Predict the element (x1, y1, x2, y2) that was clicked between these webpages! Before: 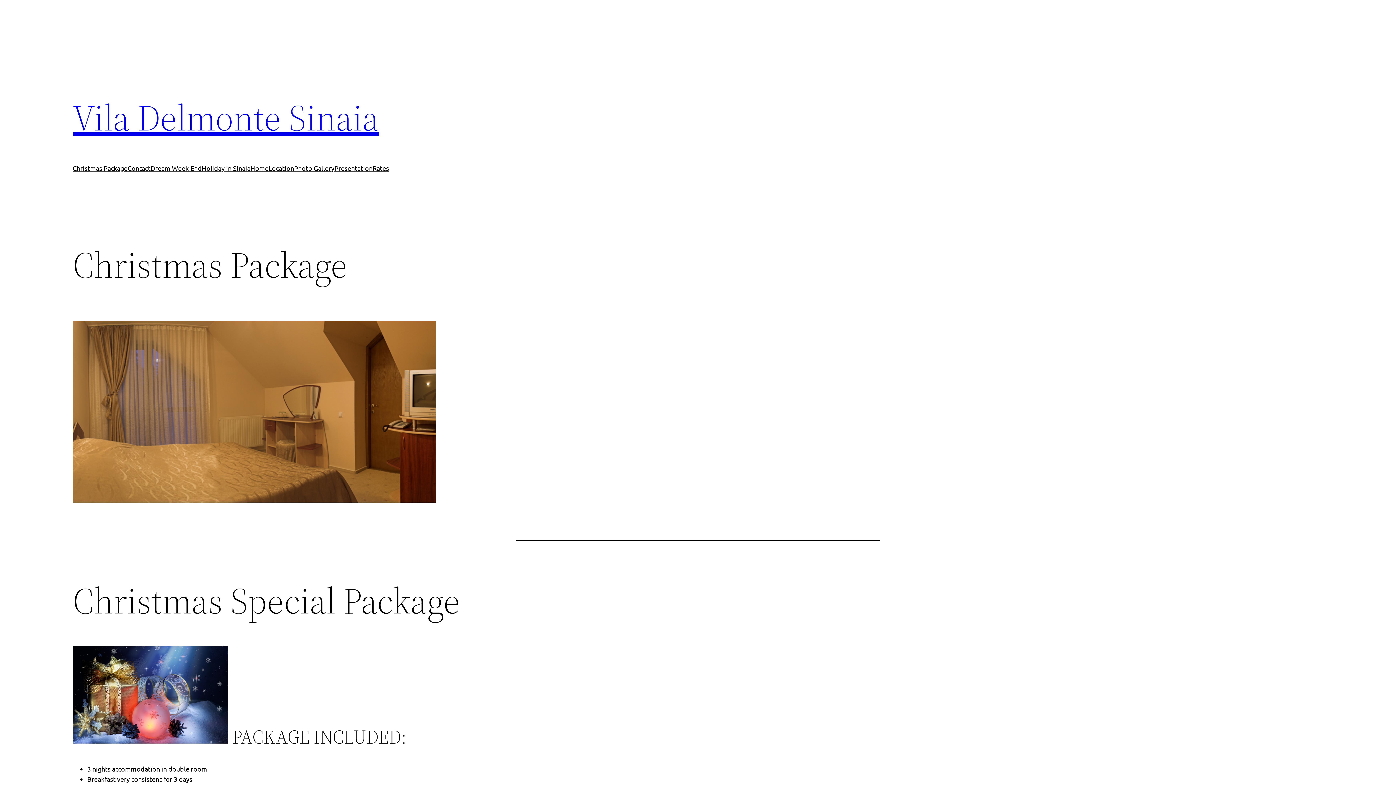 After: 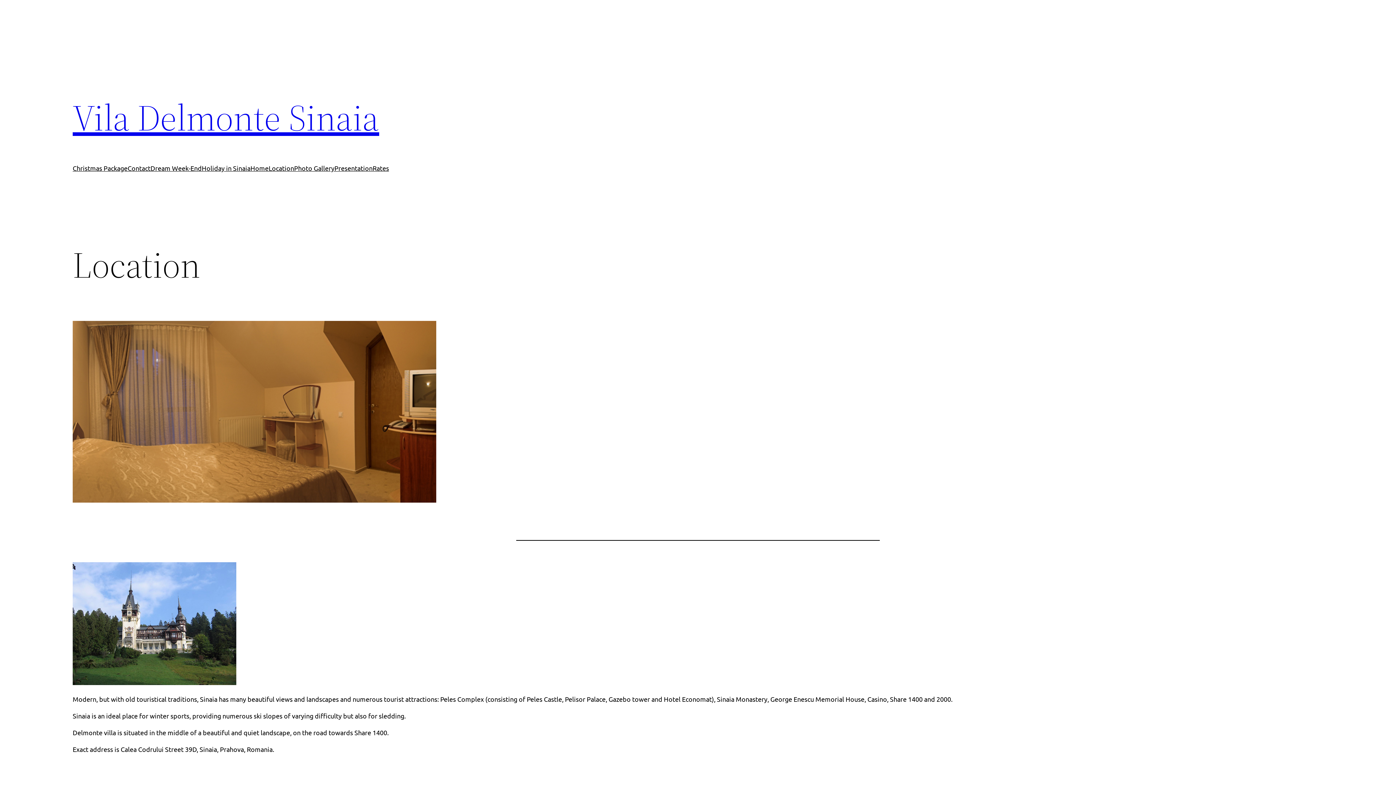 Action: label: Location bbox: (268, 163, 294, 173)